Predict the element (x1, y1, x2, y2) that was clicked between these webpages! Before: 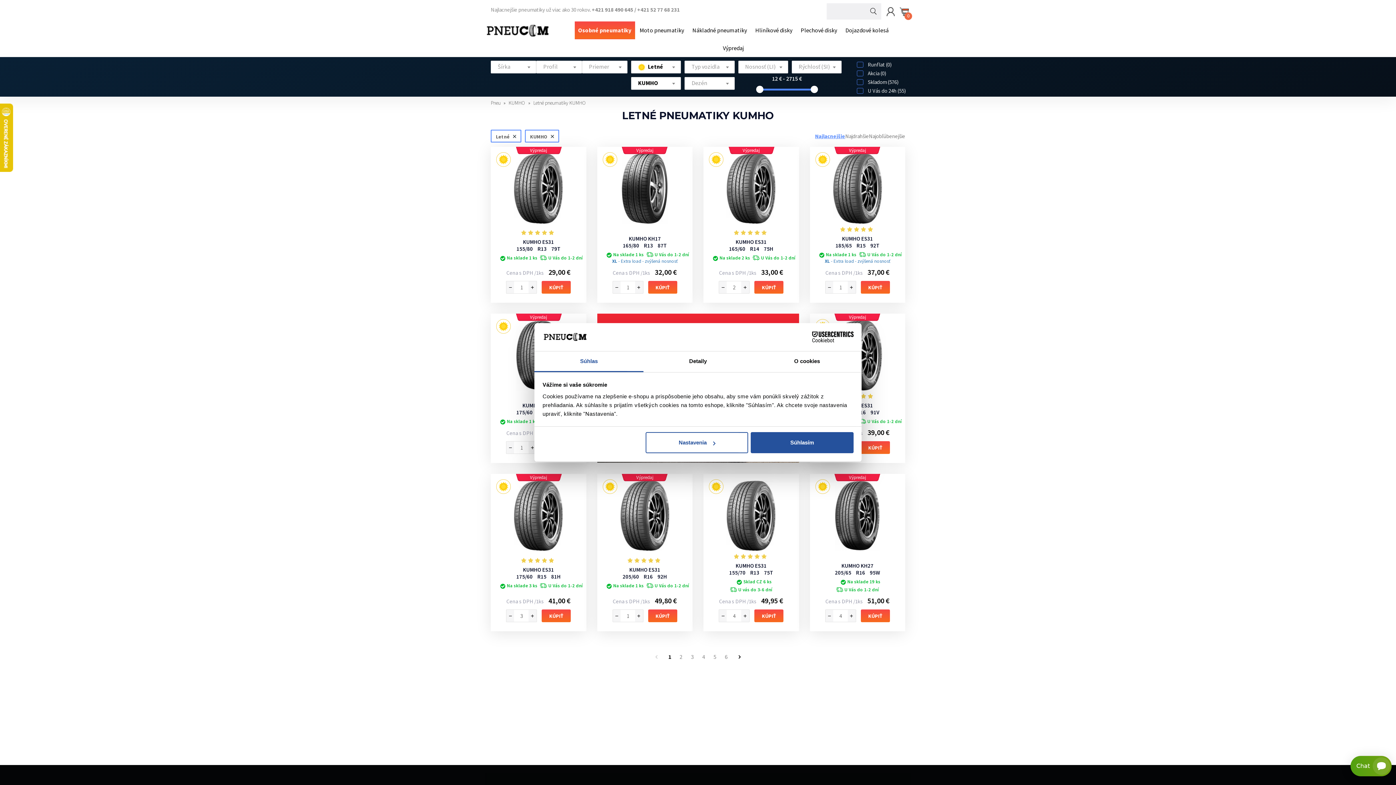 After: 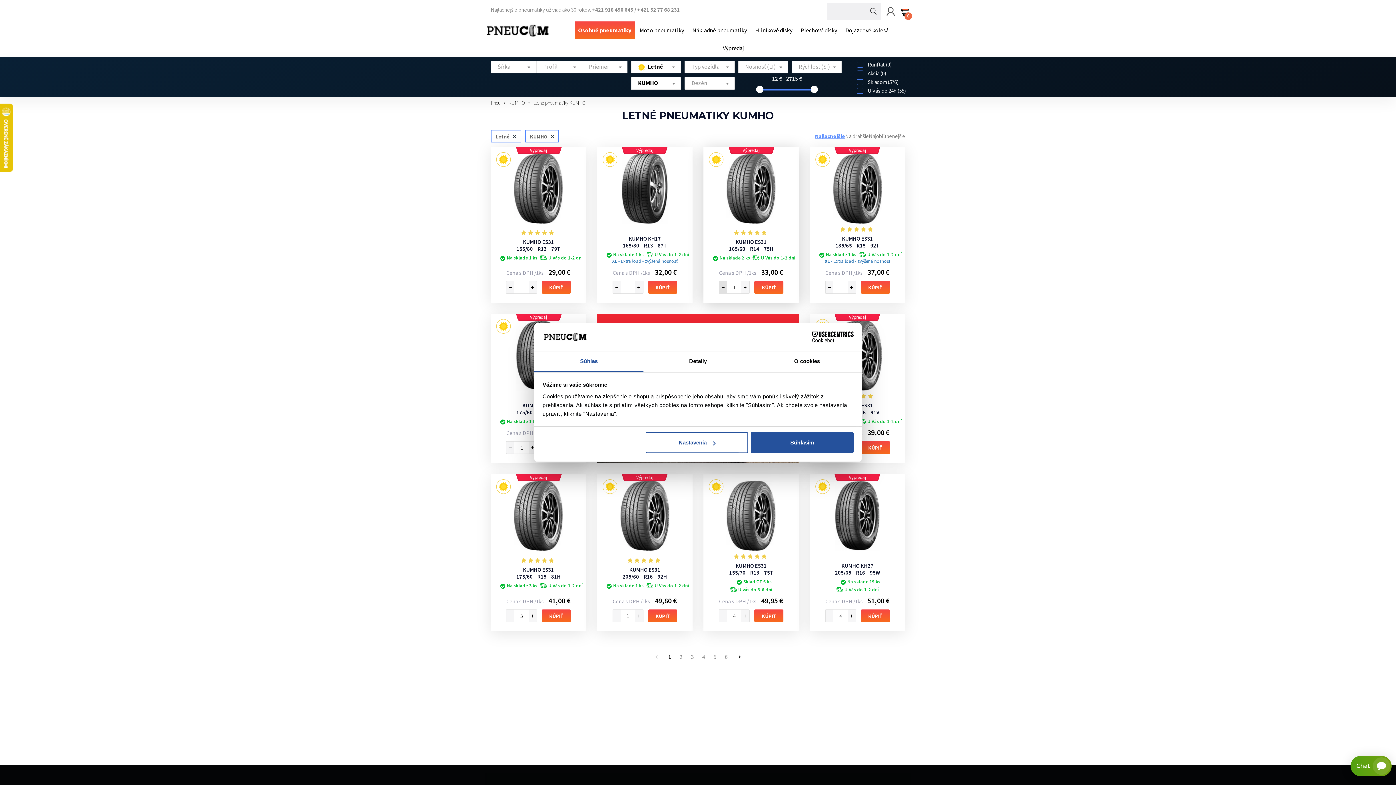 Action: label: − bbox: (719, 281, 727, 293)